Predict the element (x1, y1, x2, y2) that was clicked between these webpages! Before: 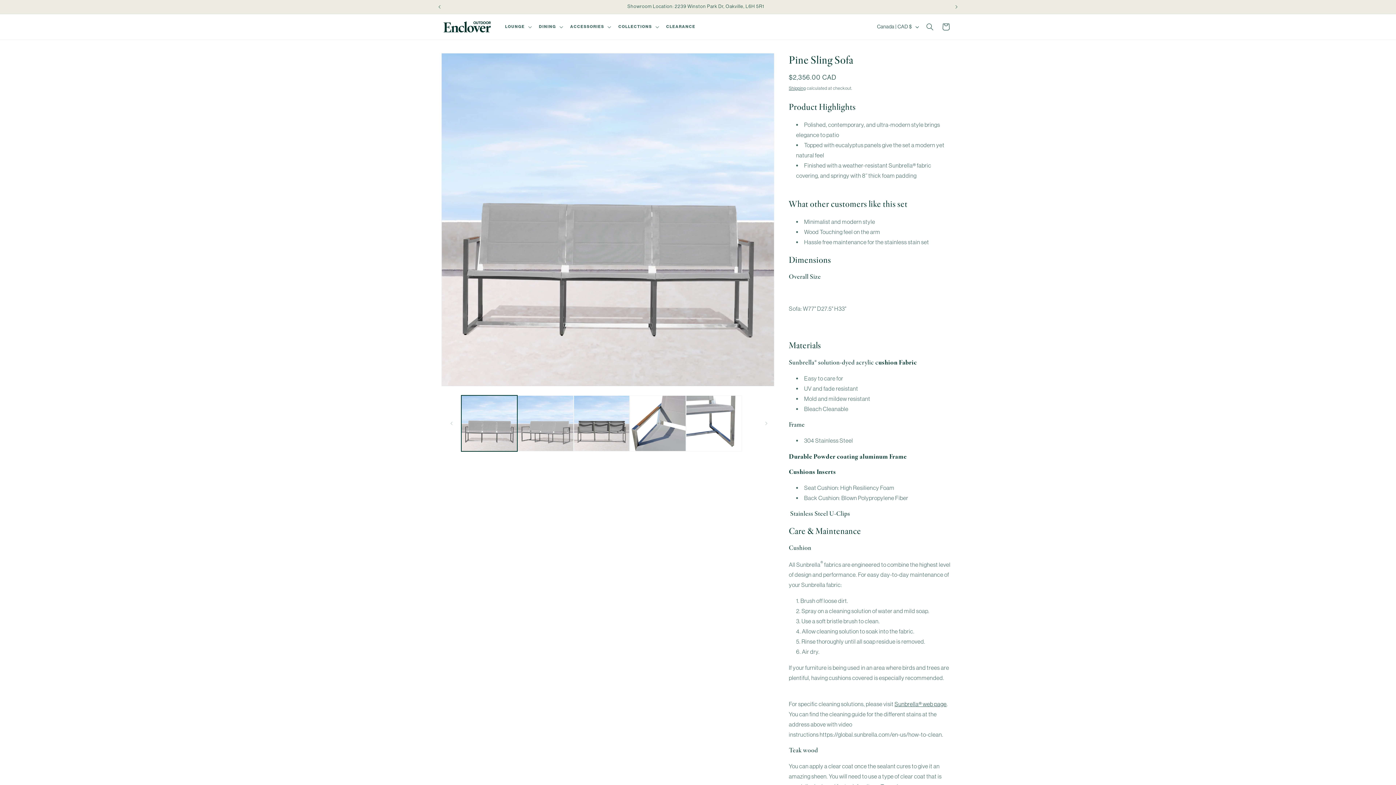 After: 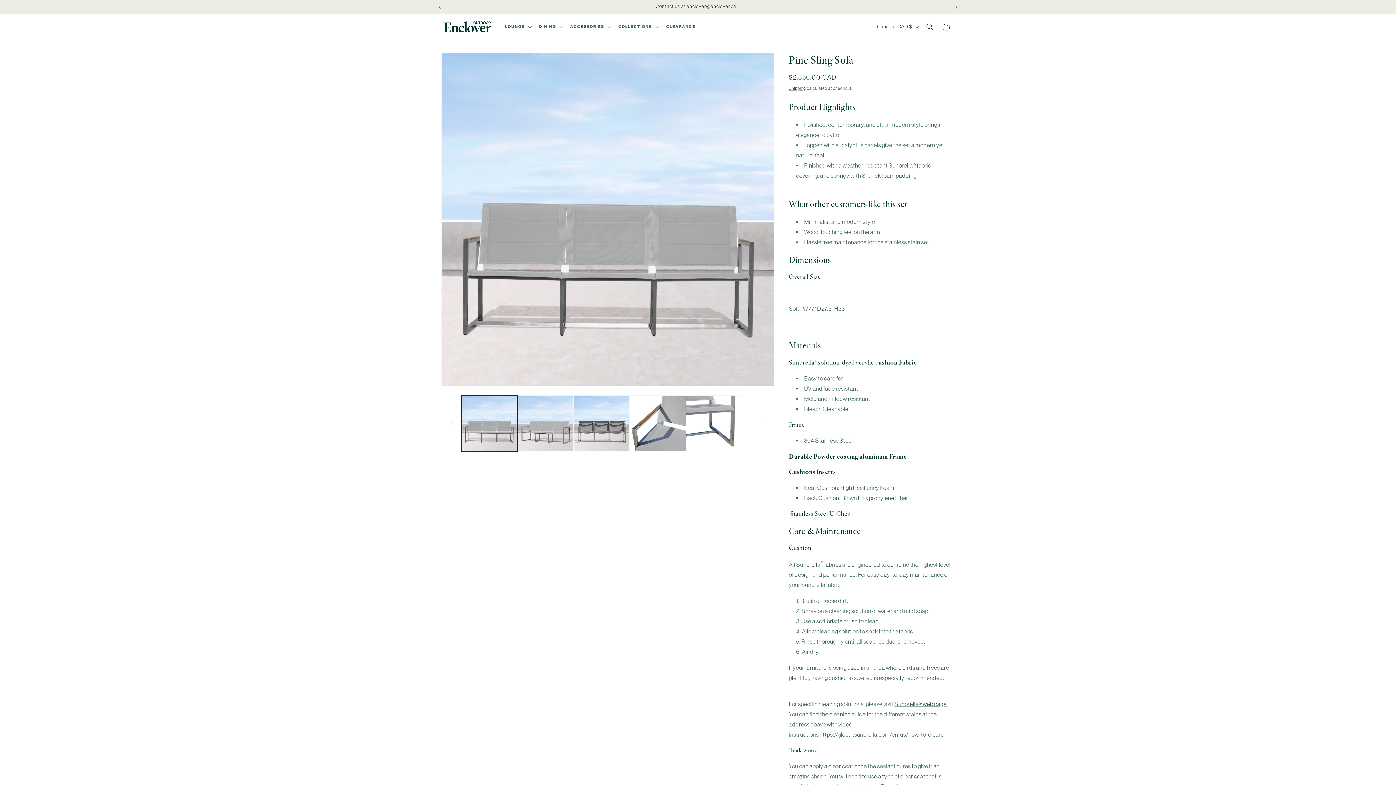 Action: label: Previous announcement bbox: (431, 0, 447, 13)